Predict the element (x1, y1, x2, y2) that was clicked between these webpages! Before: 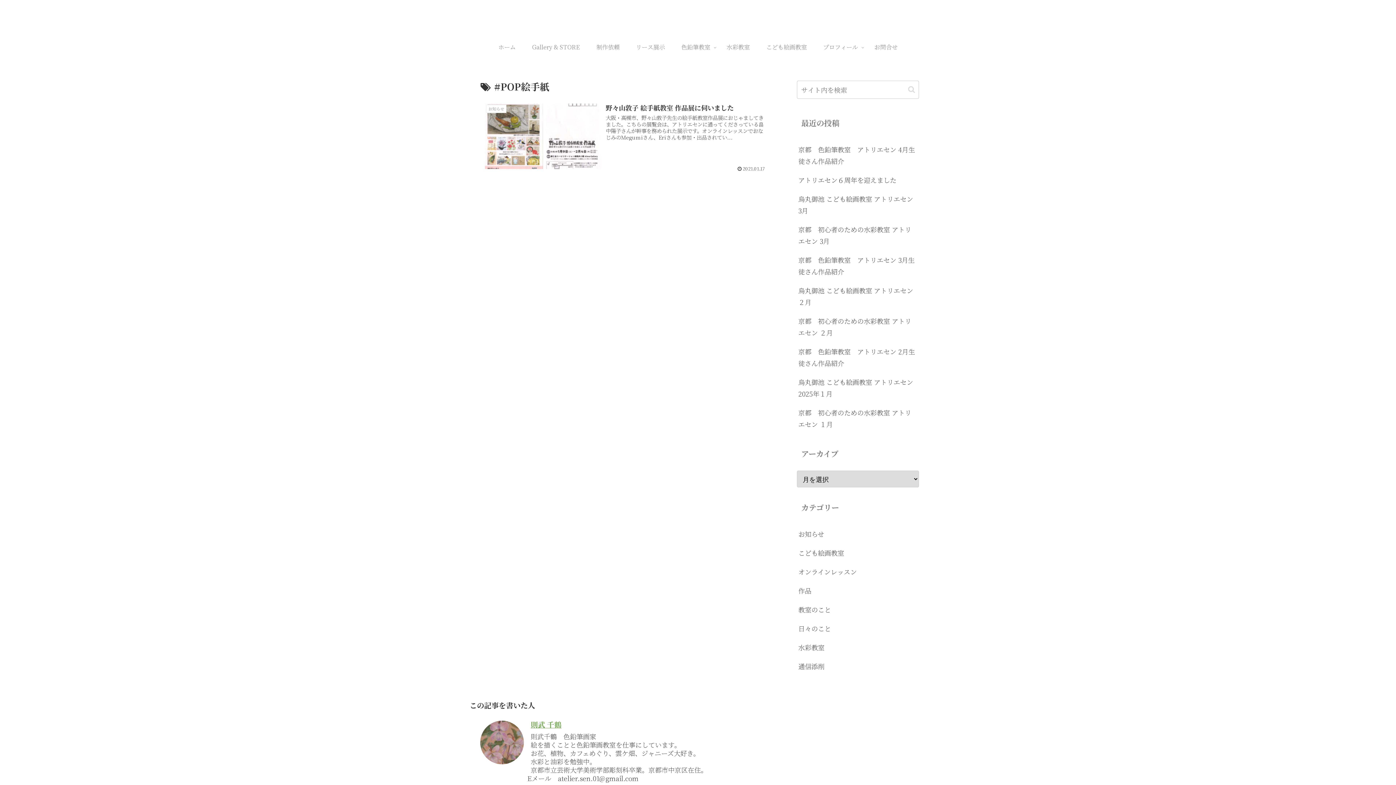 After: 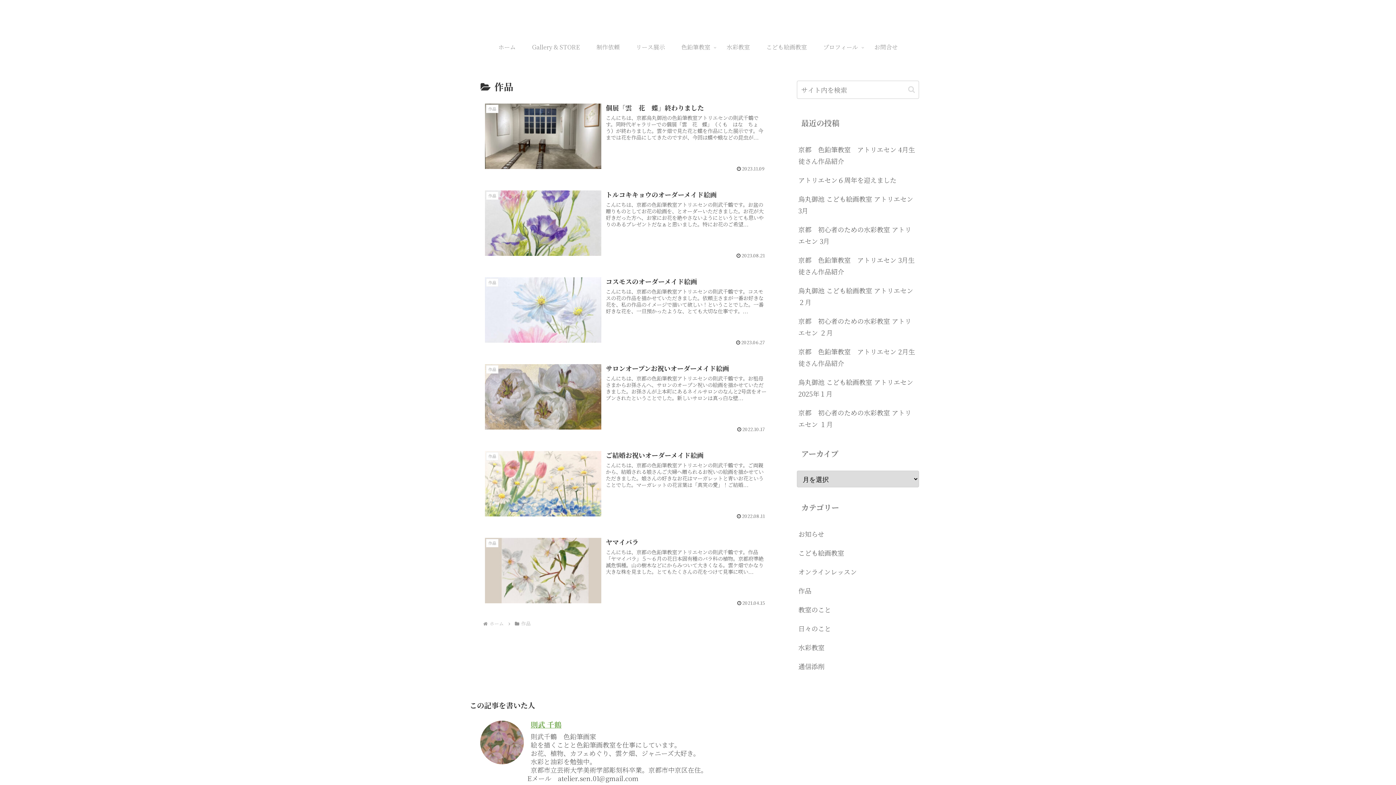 Action: label: 作品 bbox: (797, 581, 919, 600)